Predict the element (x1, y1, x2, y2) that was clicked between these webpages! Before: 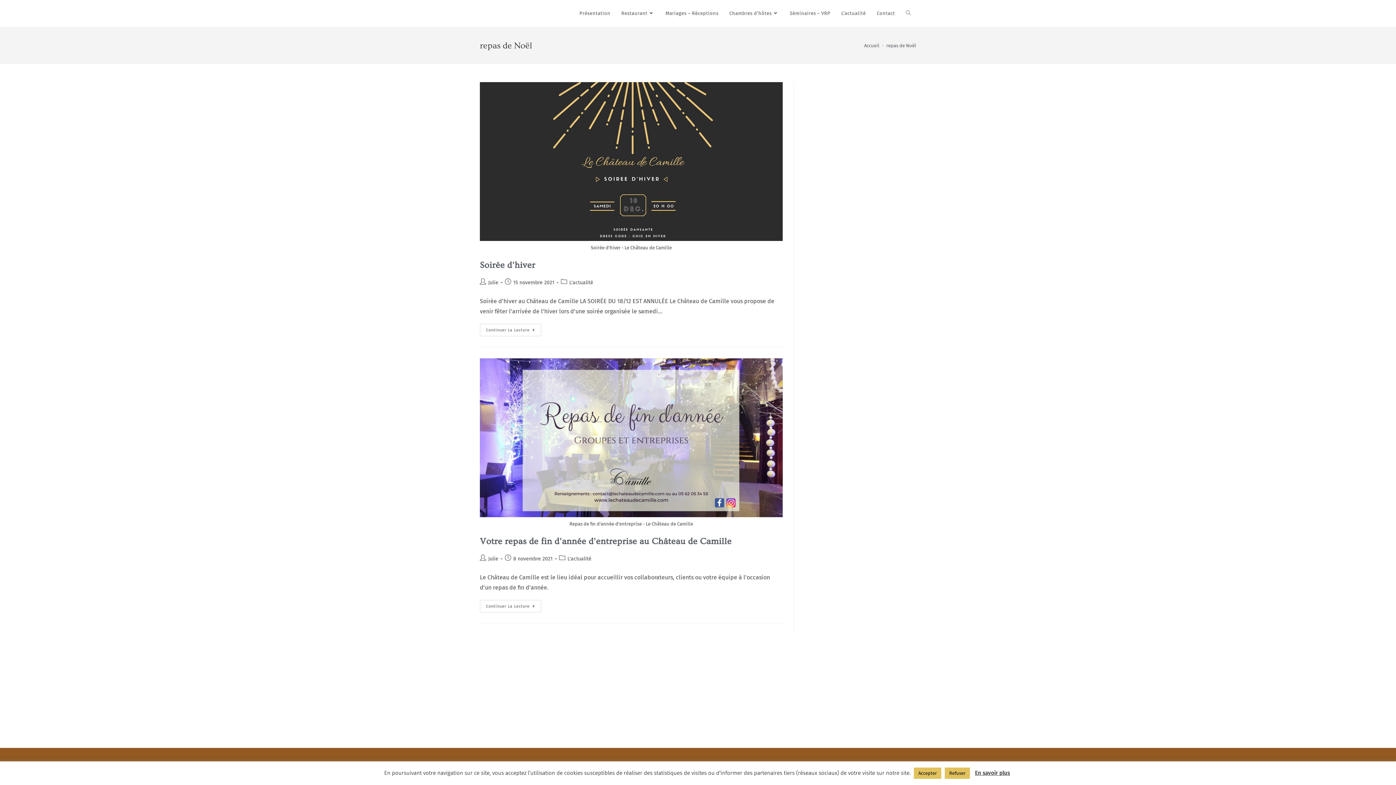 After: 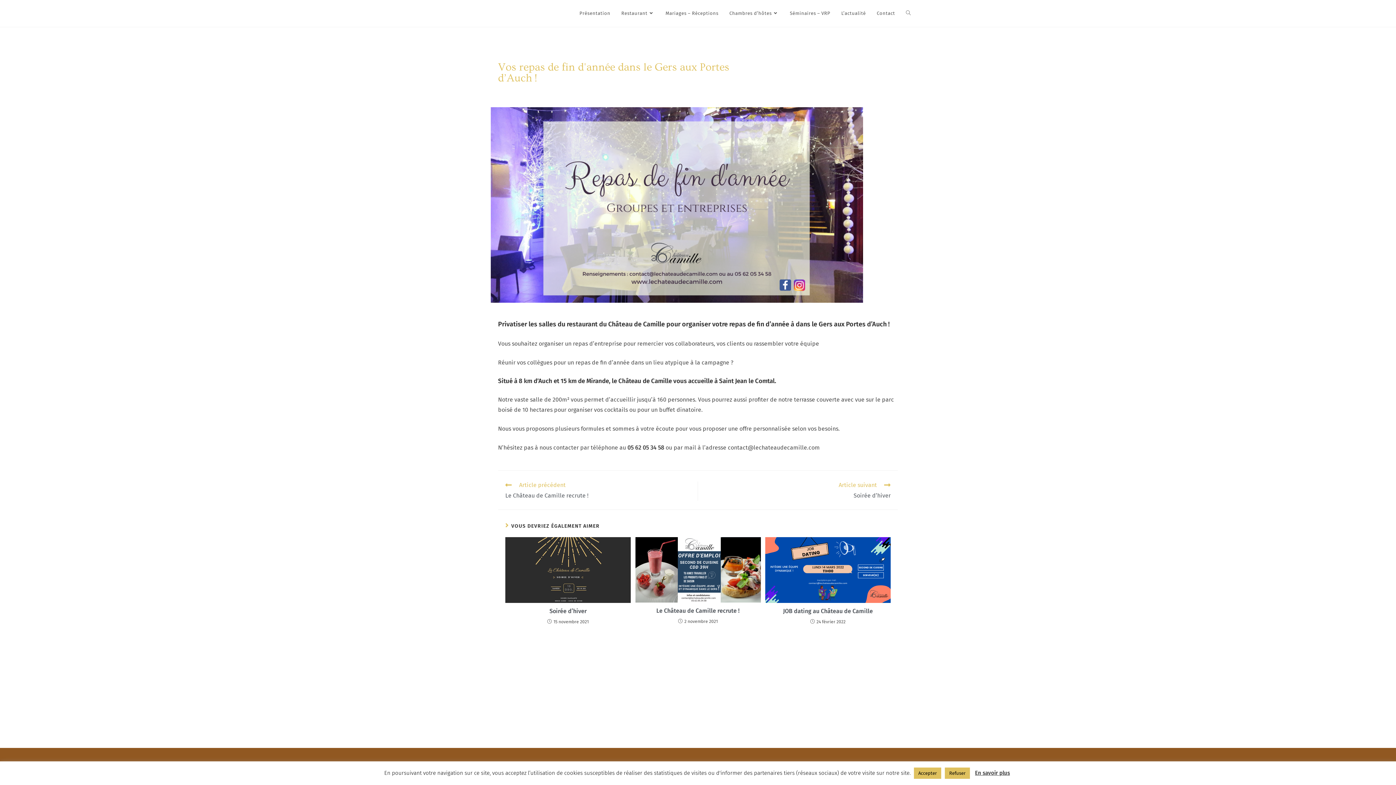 Action: bbox: (480, 536, 731, 546) label: Votre repas de fin d’année d’entreprise au Château de Camille